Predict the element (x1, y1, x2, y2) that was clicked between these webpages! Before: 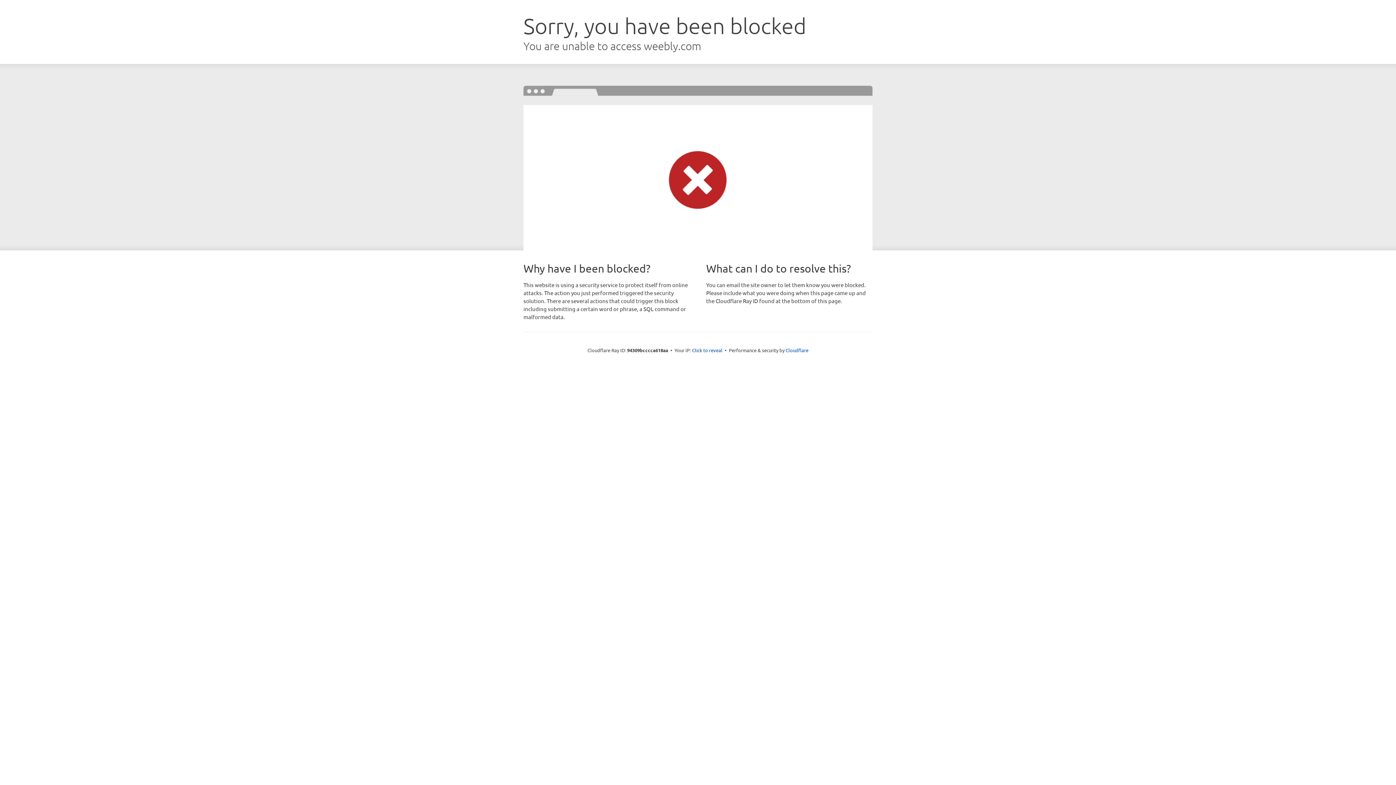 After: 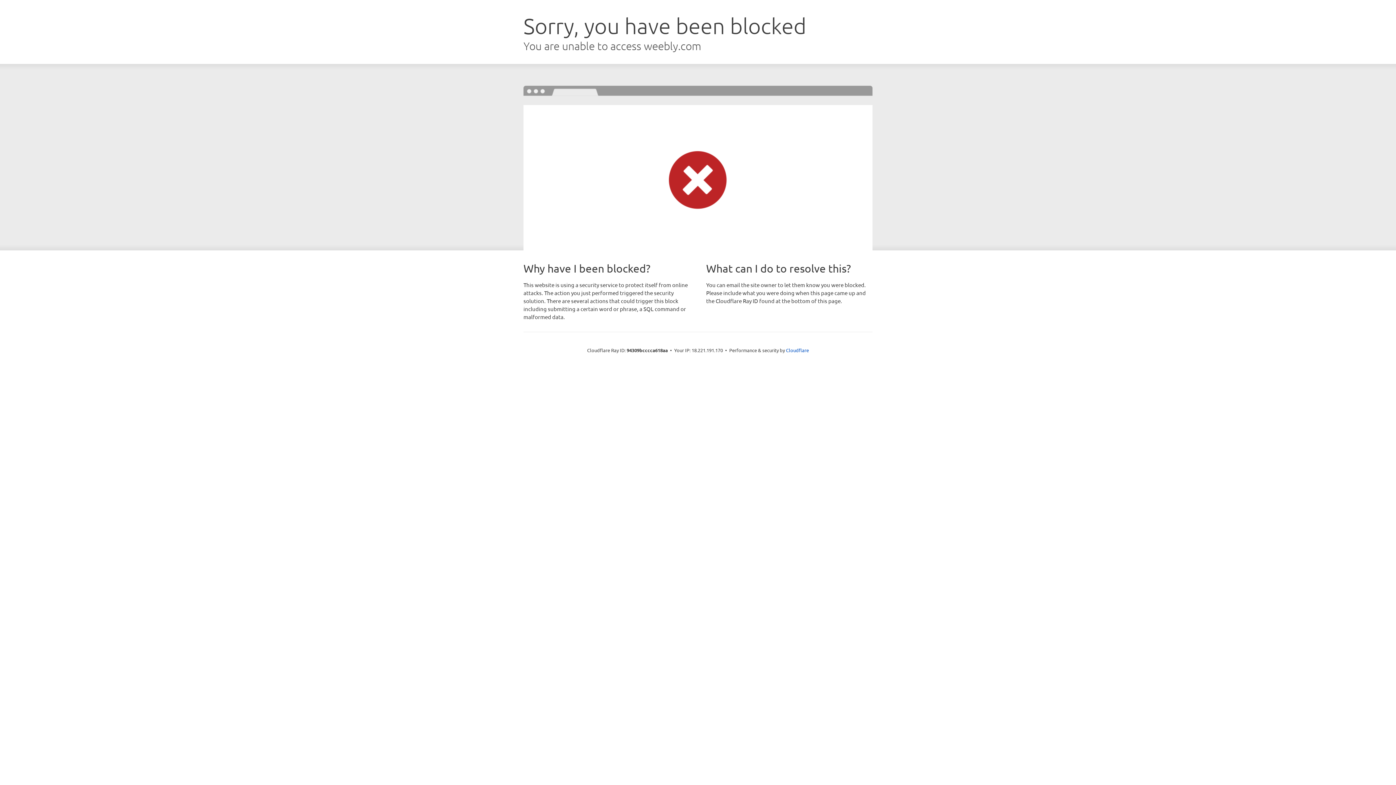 Action: bbox: (692, 346, 722, 353) label: Click to reveal